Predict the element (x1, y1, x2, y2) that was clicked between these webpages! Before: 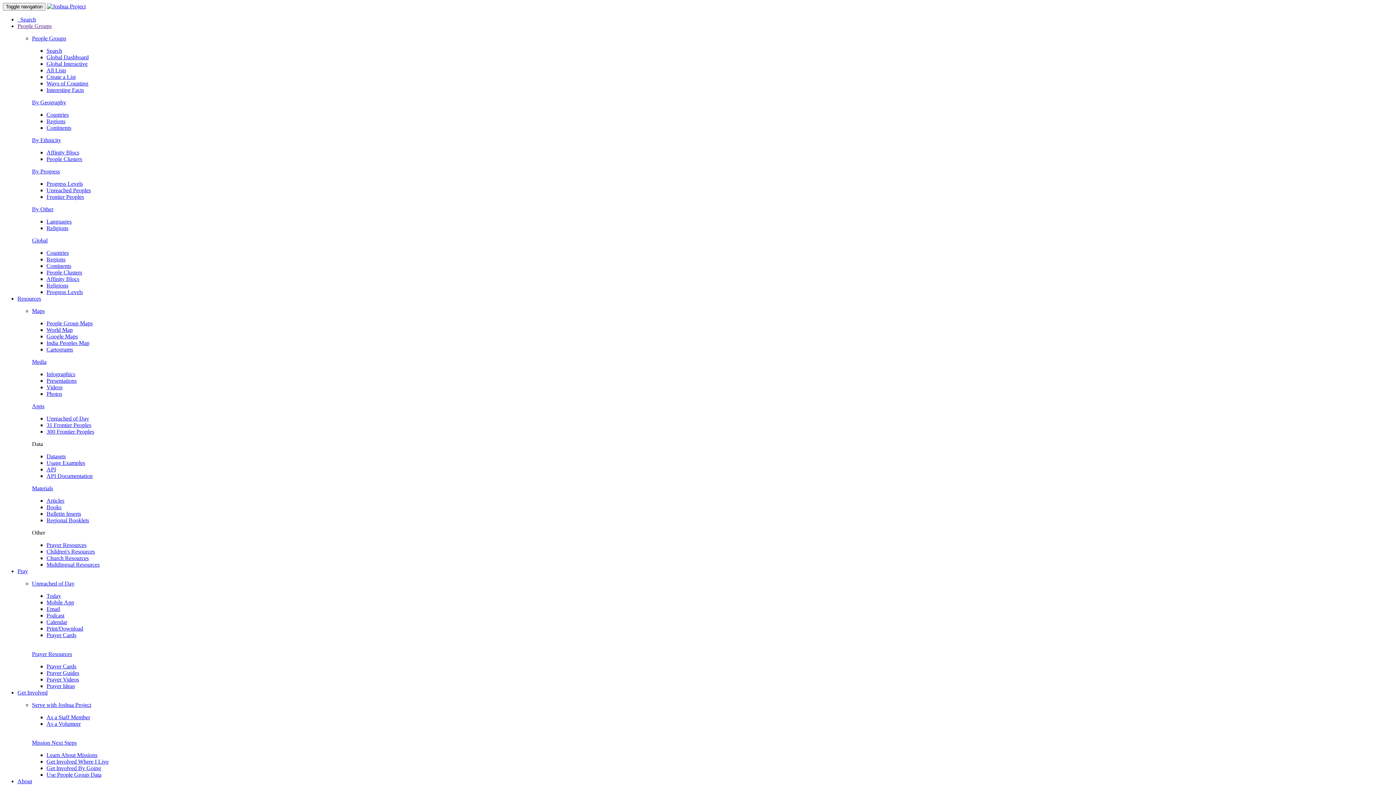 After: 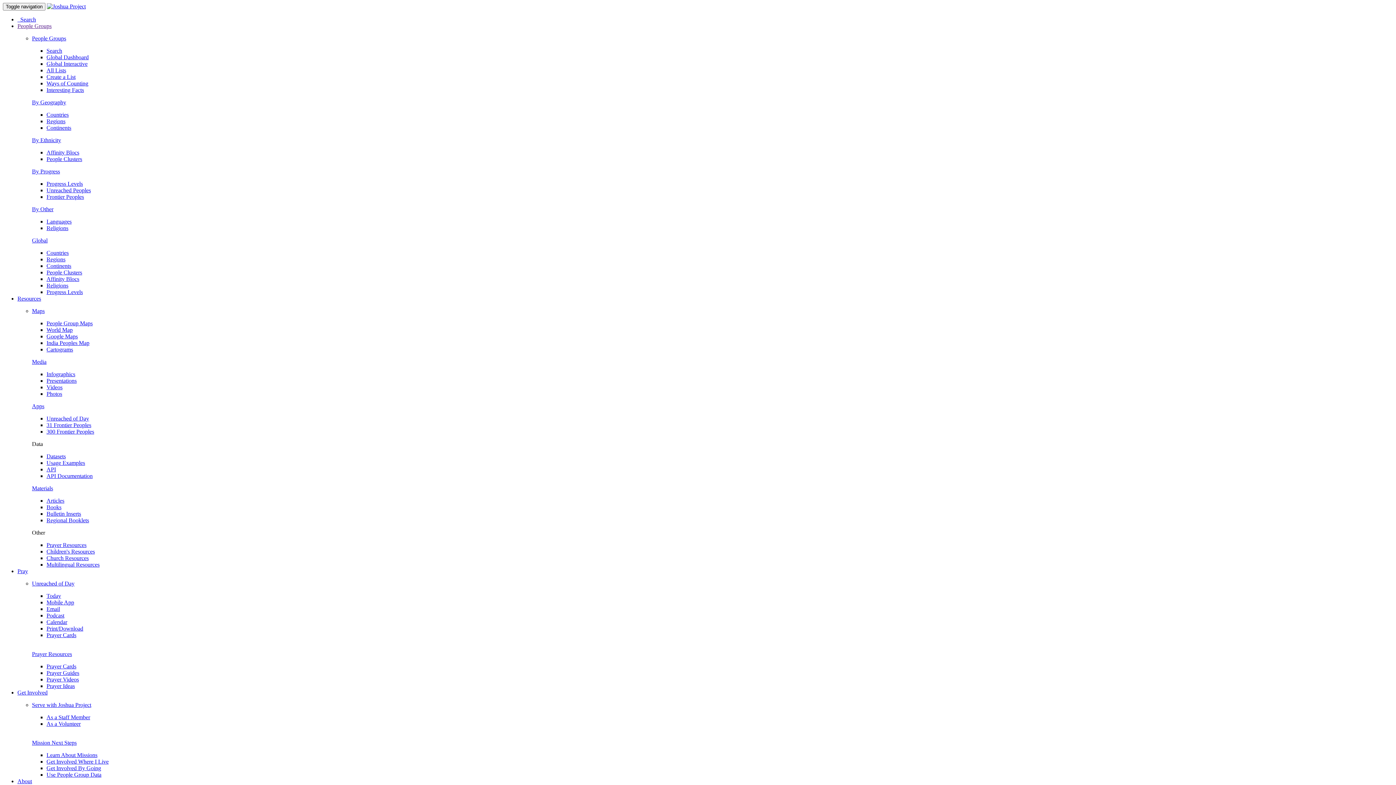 Action: label: 31 Frontier Peoples bbox: (46, 422, 91, 428)